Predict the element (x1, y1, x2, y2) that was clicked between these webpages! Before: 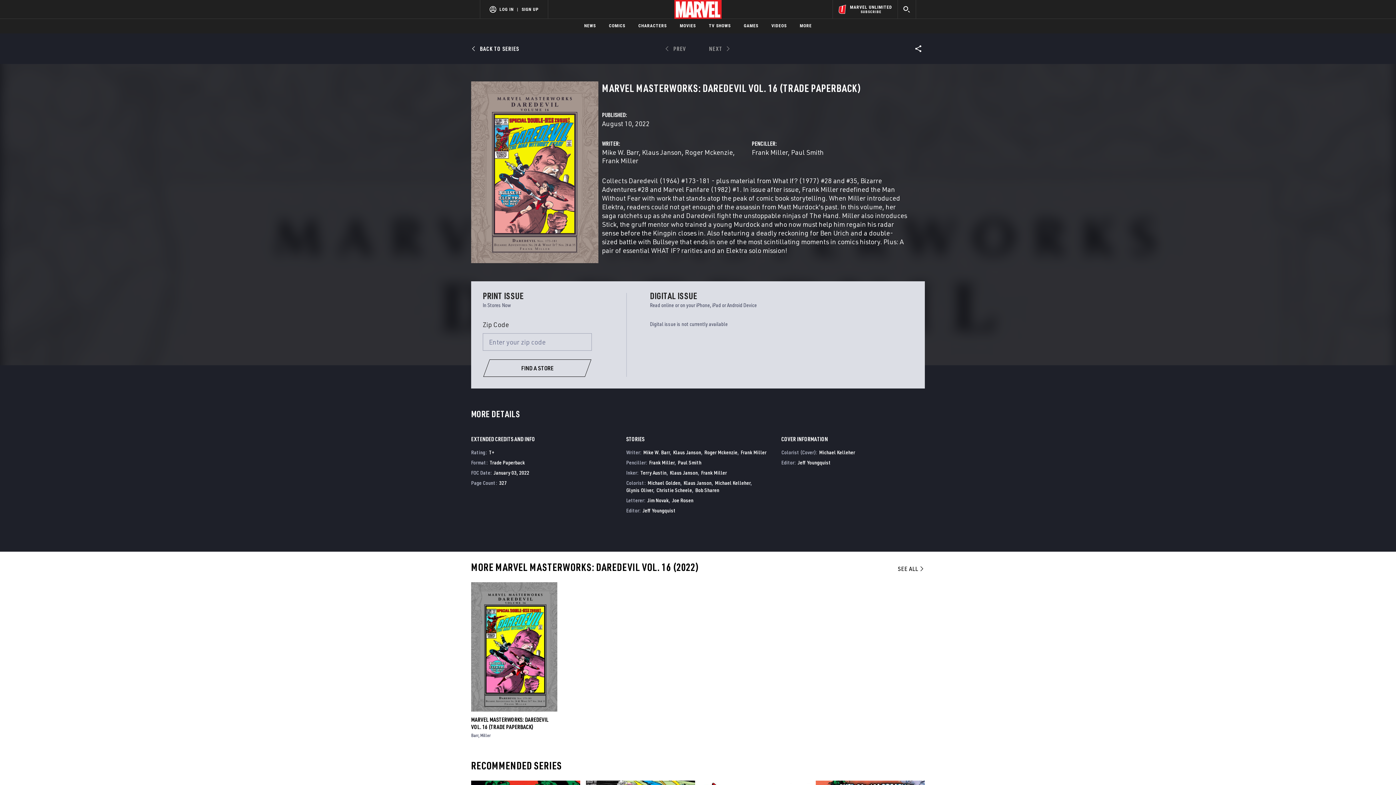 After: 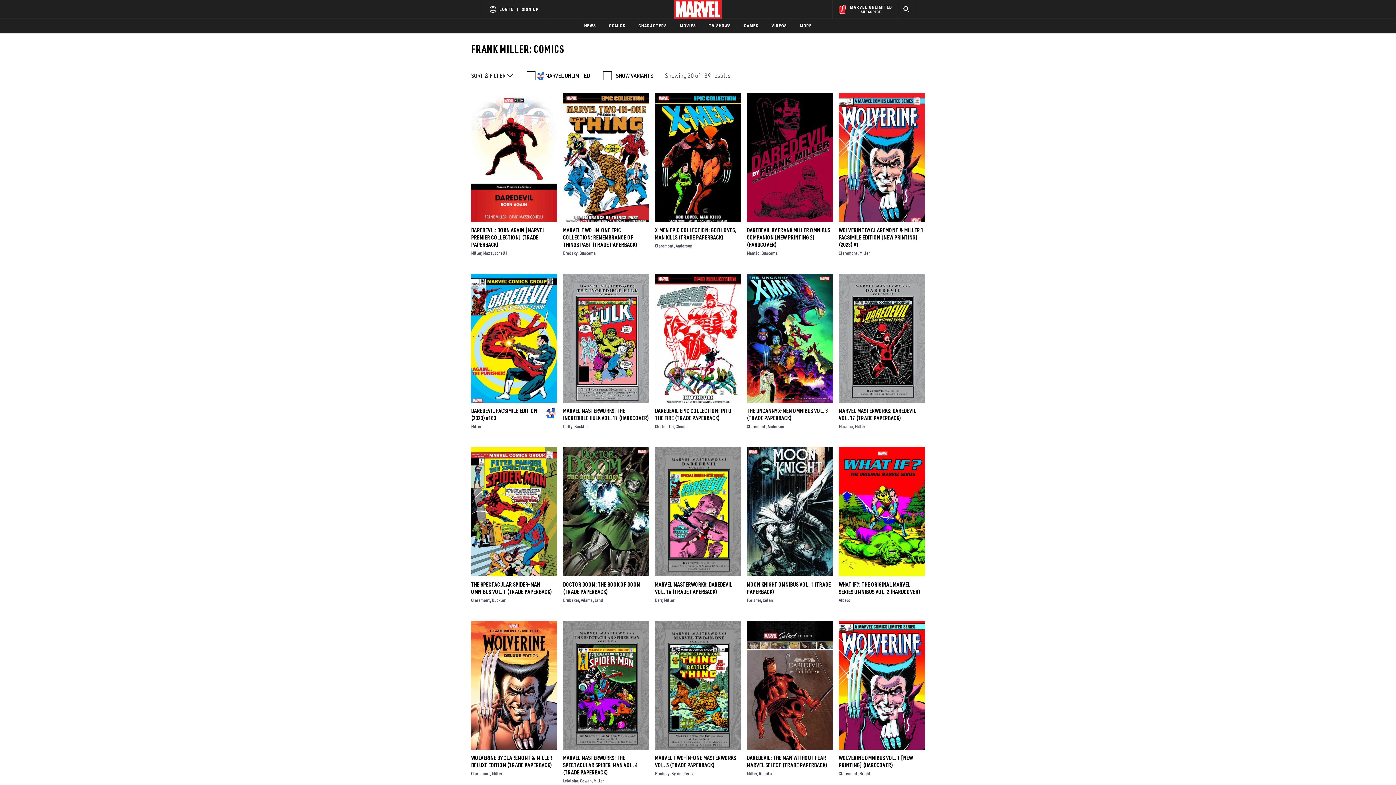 Action: label: Frank Miller bbox: (740, 475, 766, 481)